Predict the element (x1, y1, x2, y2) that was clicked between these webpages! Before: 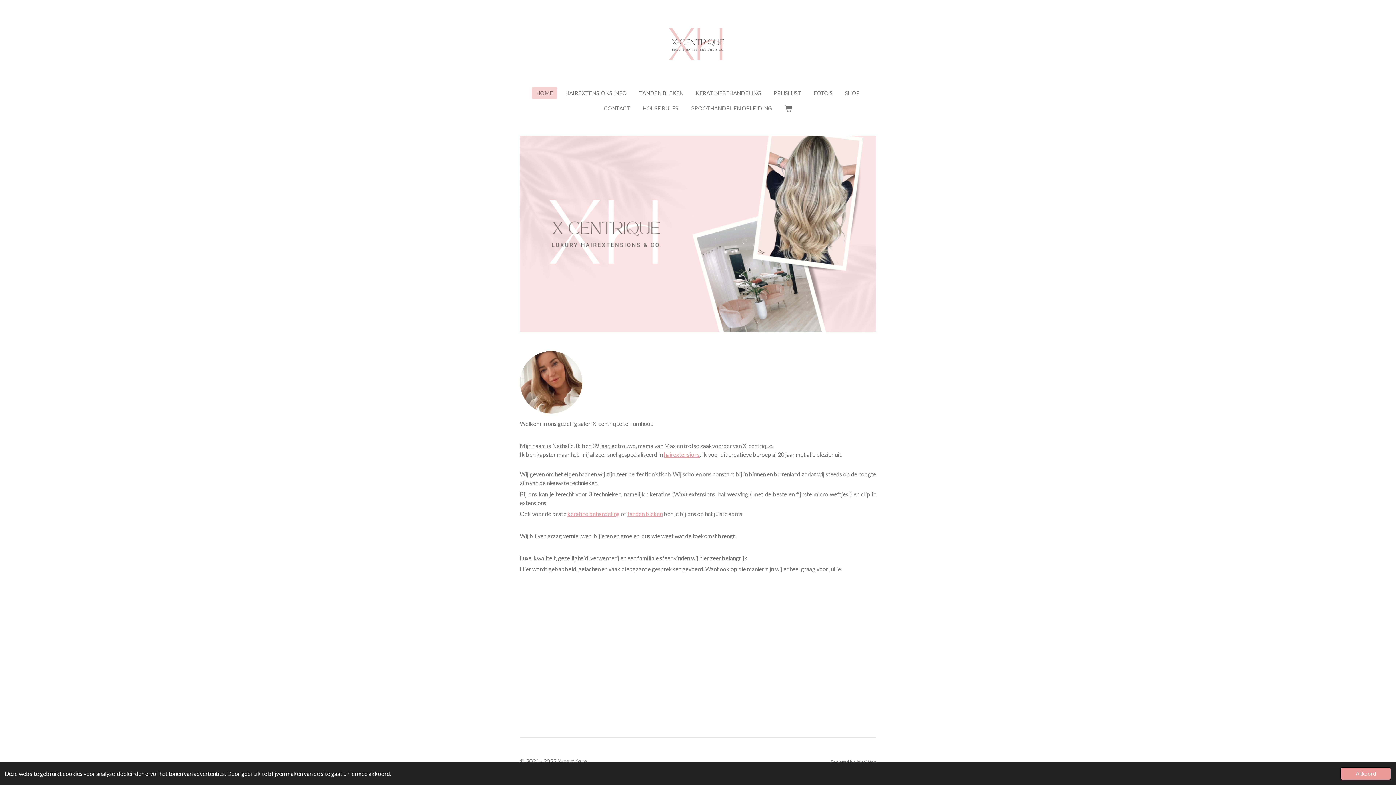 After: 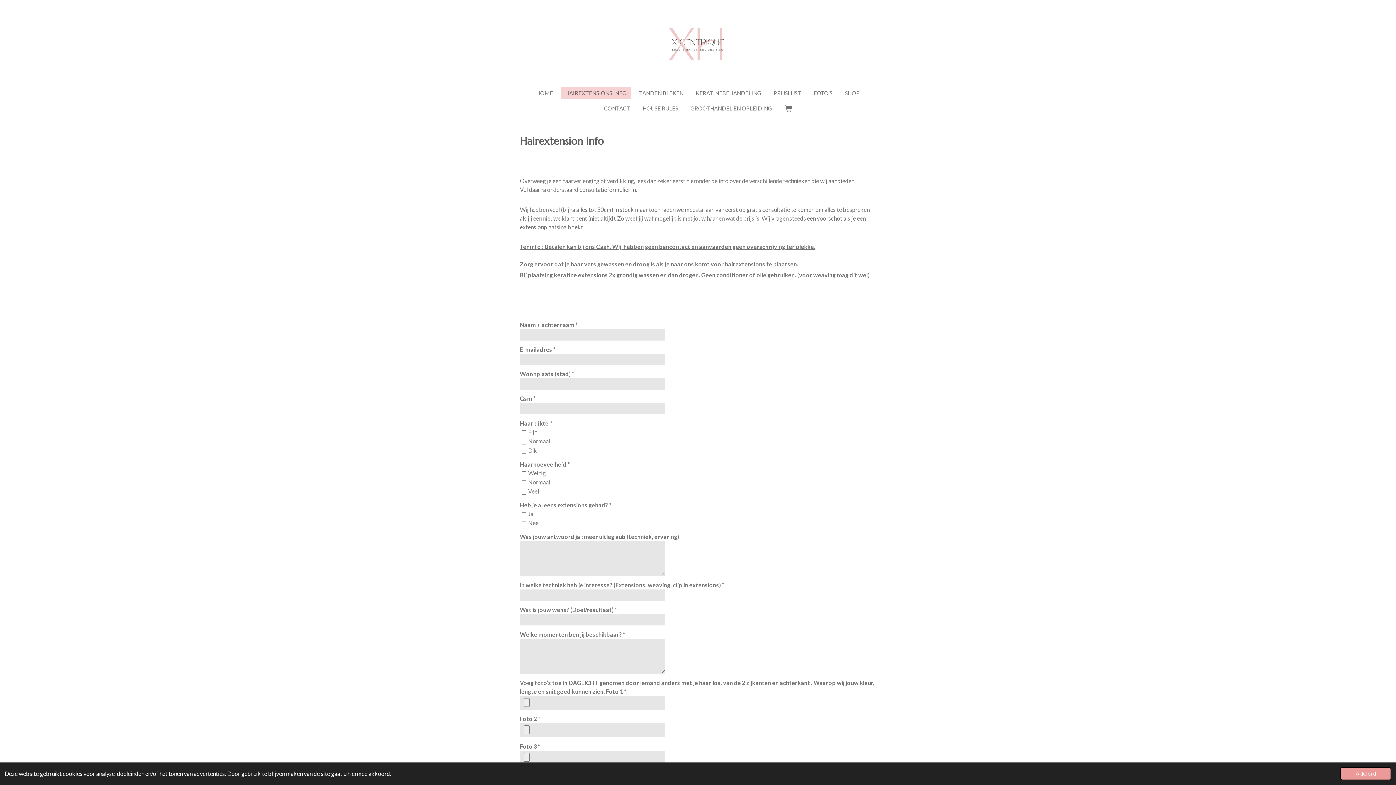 Action: label: hairextensions bbox: (664, 451, 700, 458)